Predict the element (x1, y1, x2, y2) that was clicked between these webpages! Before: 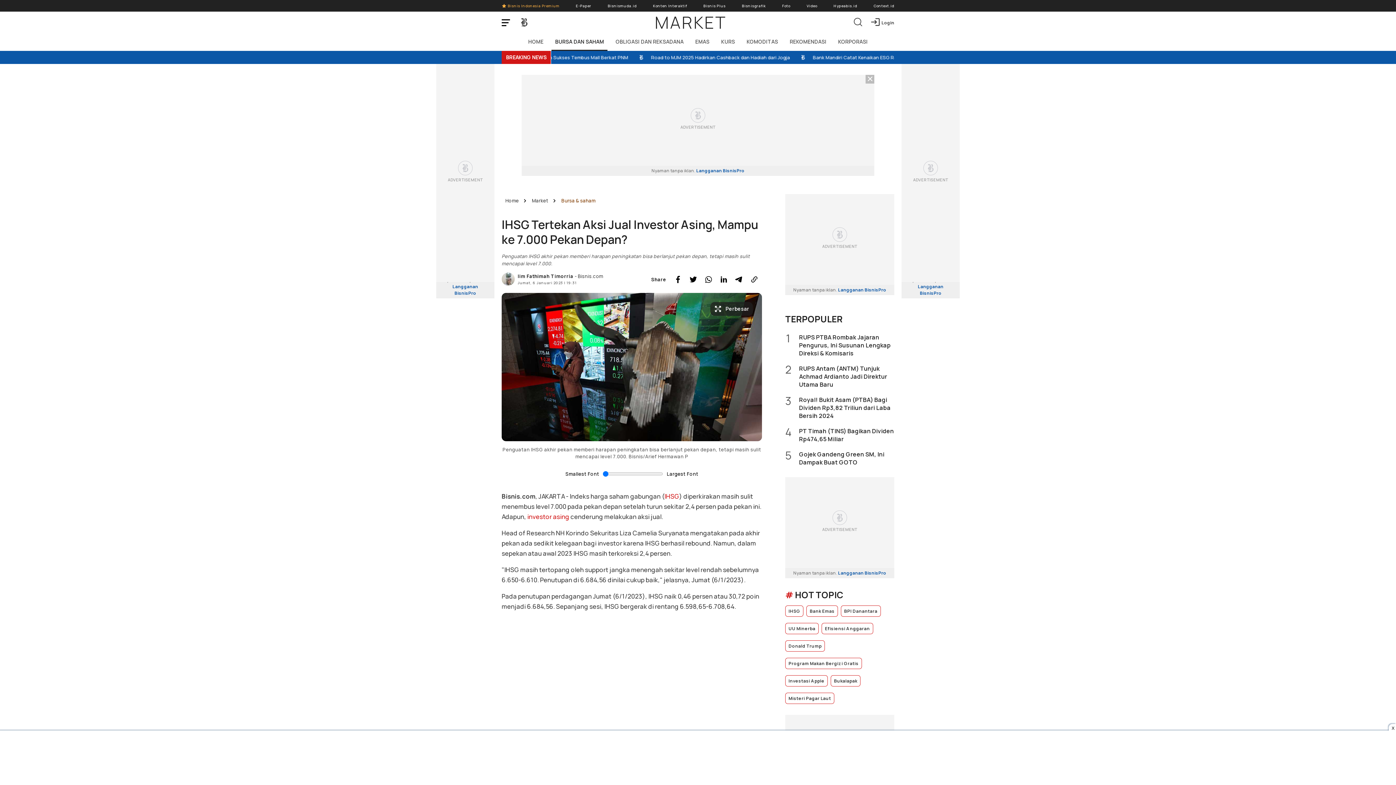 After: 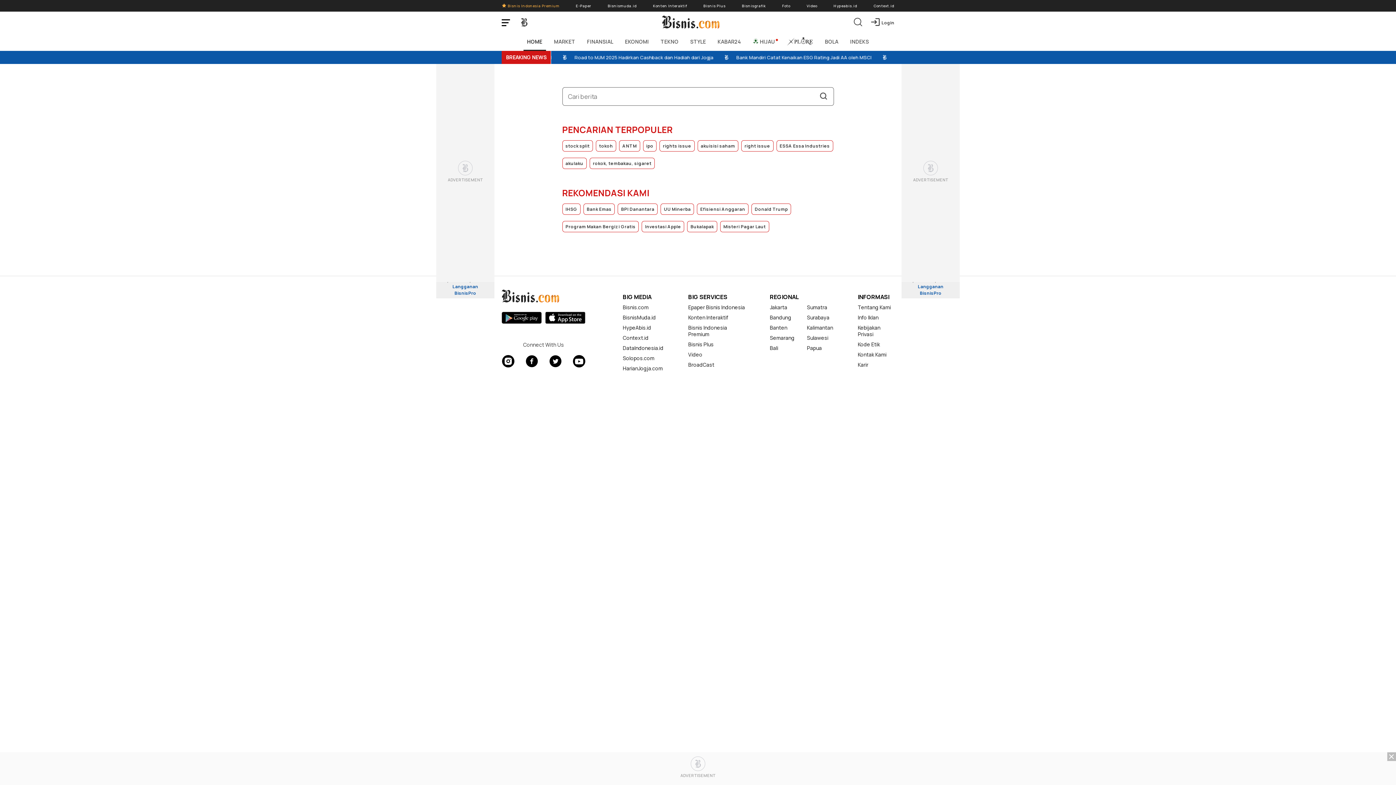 Action: bbox: (851, 15, 865, 29) label: Cari berita terkini